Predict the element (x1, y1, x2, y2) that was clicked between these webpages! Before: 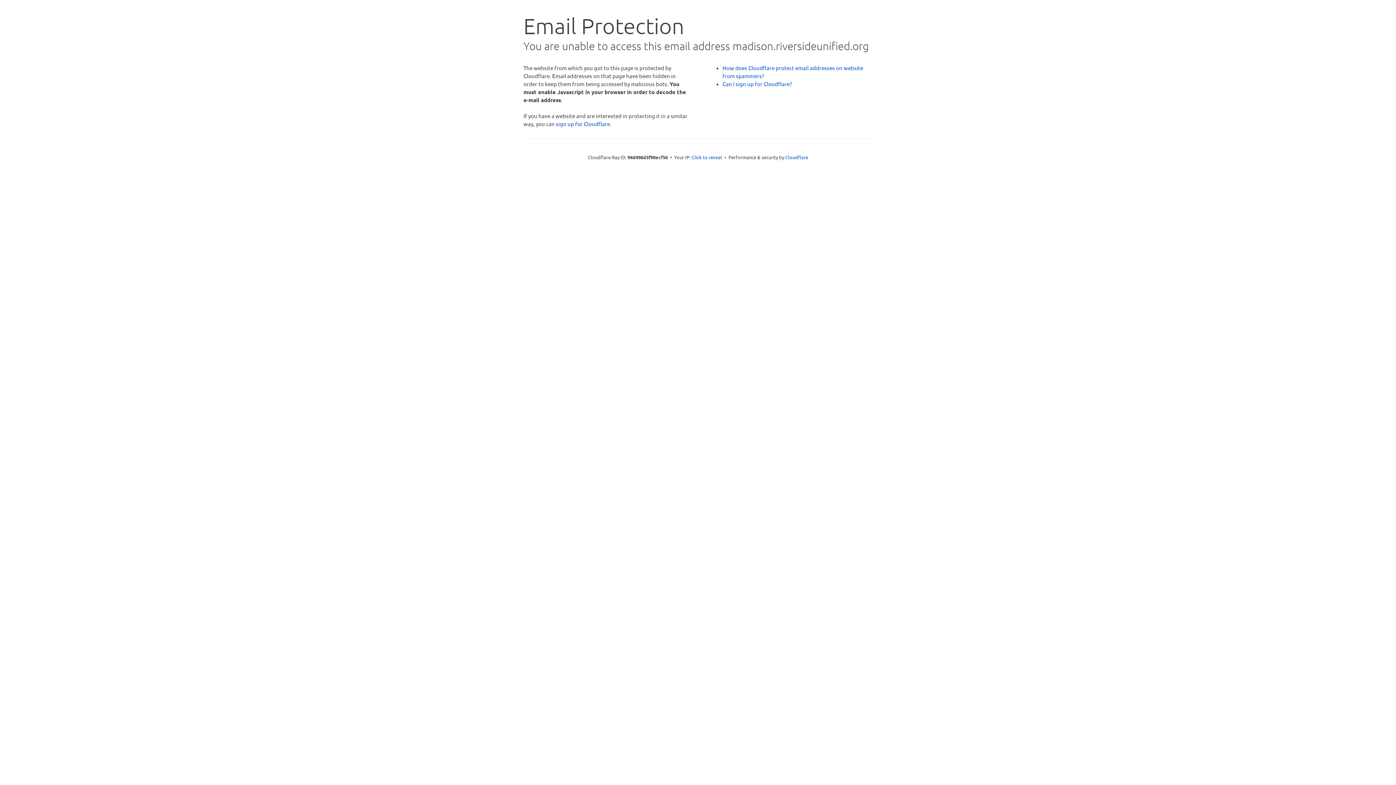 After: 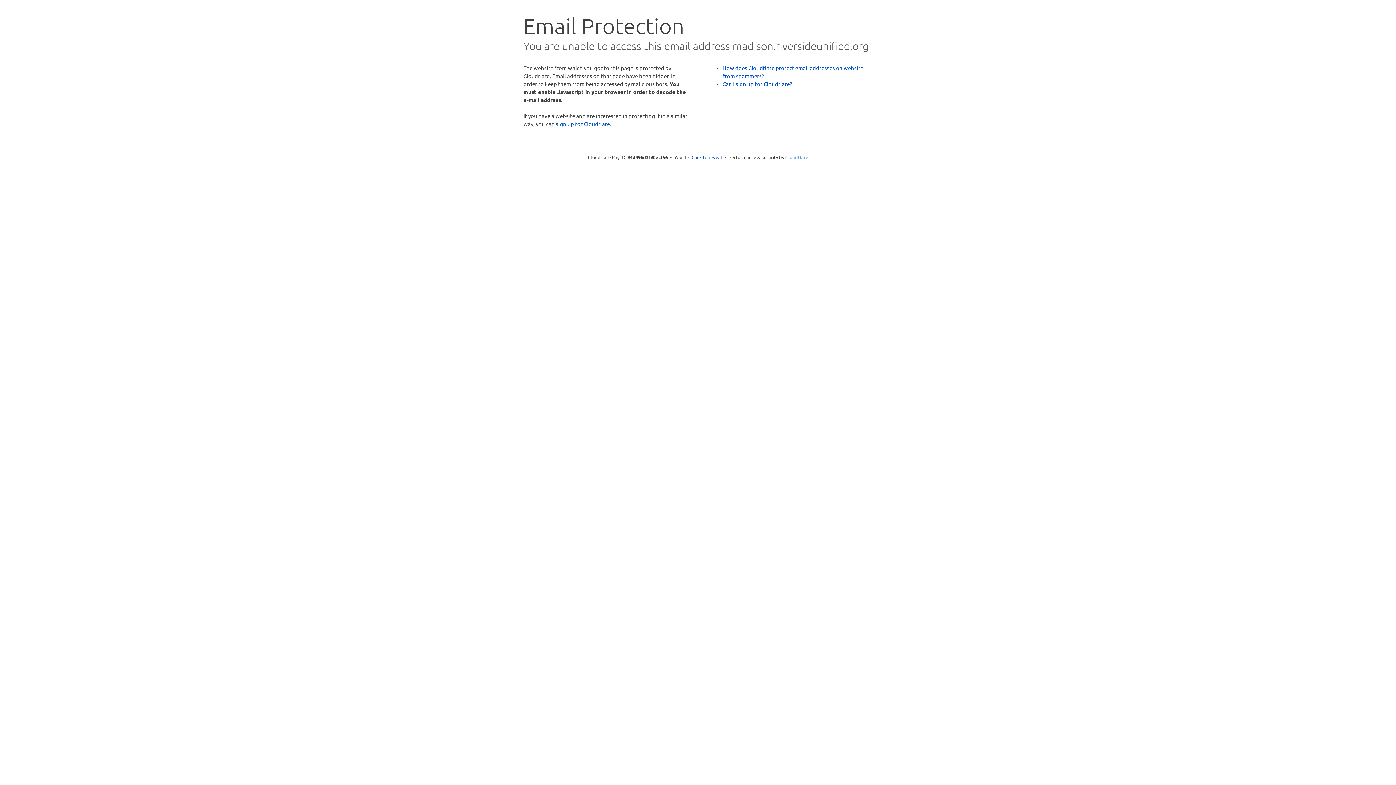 Action: label: Cloudflare bbox: (785, 154, 808, 160)